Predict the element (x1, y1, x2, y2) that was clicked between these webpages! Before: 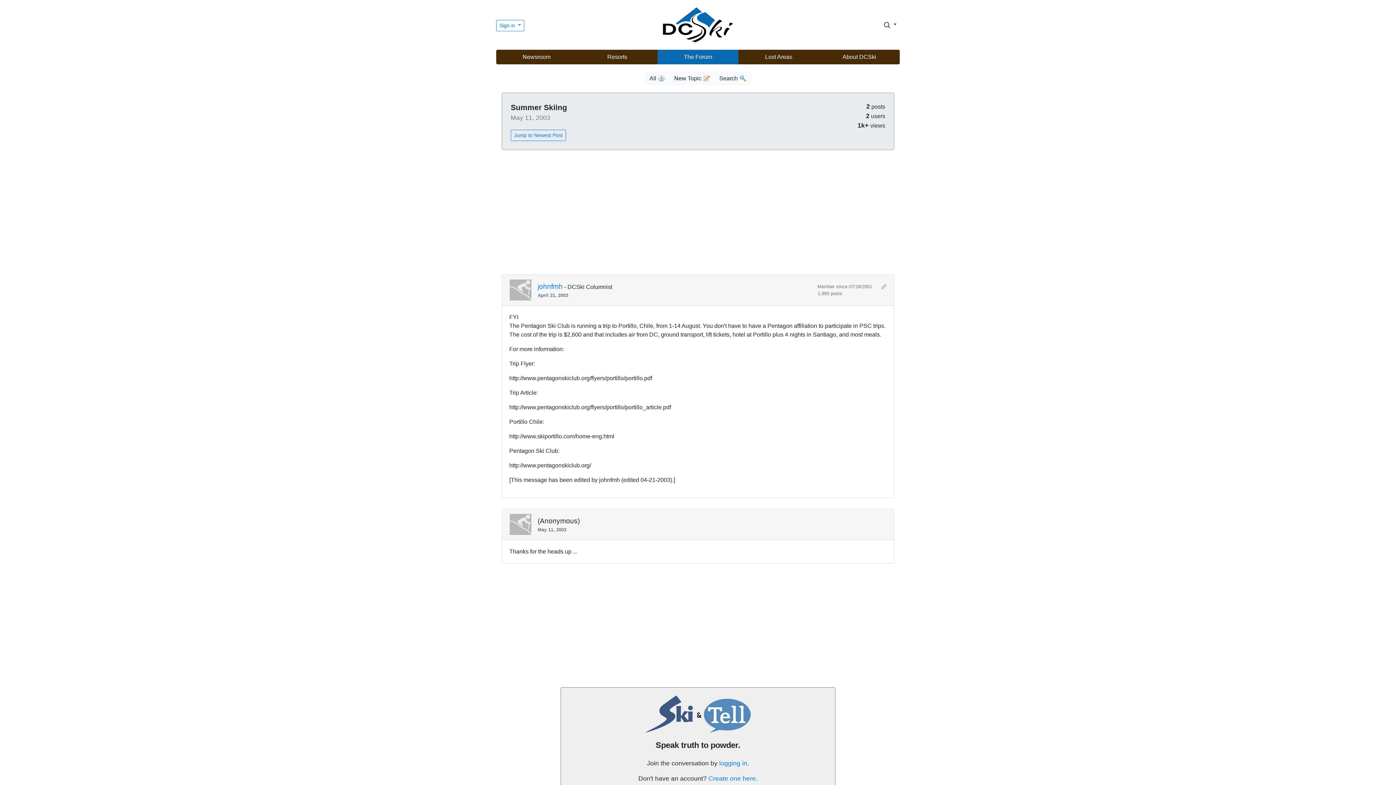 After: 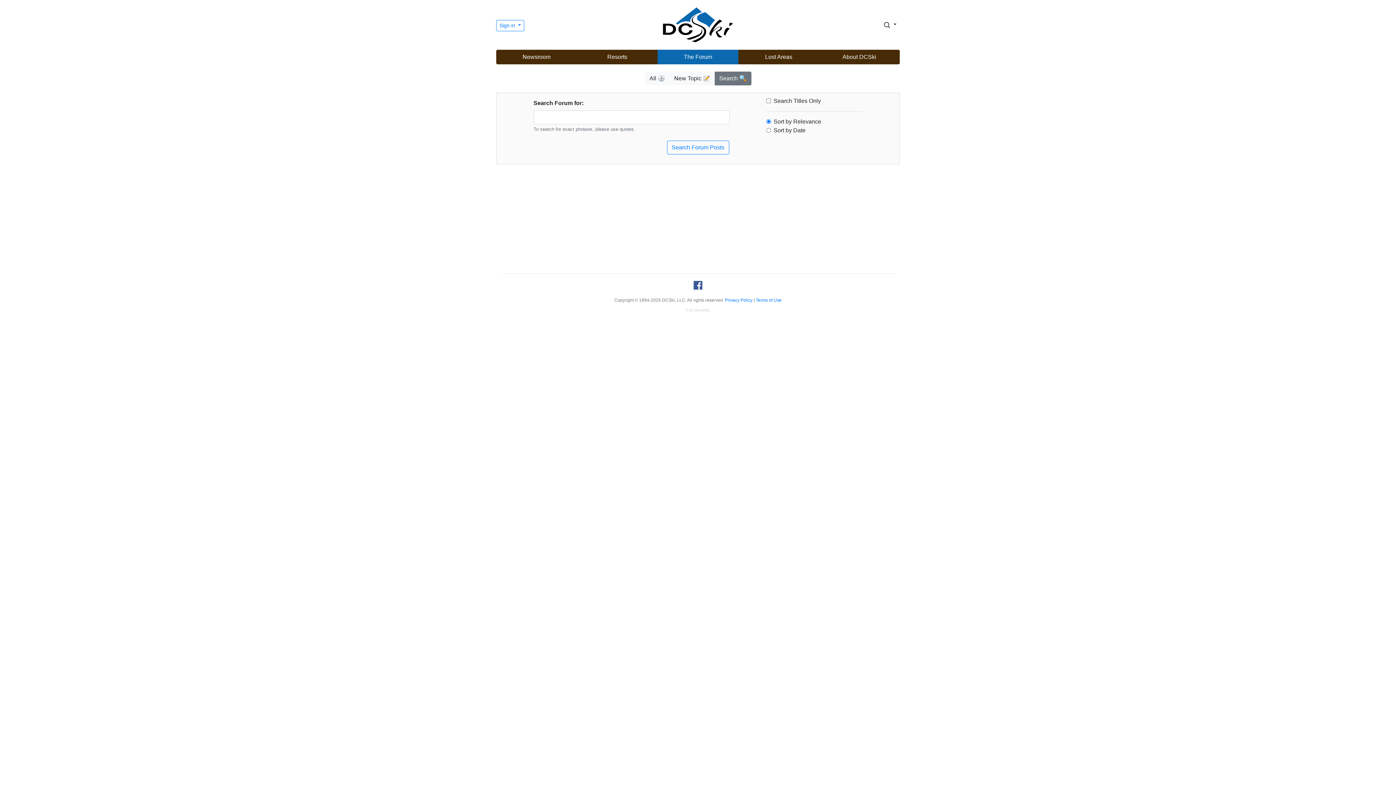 Action: bbox: (714, 71, 751, 85) label: Search 🔍